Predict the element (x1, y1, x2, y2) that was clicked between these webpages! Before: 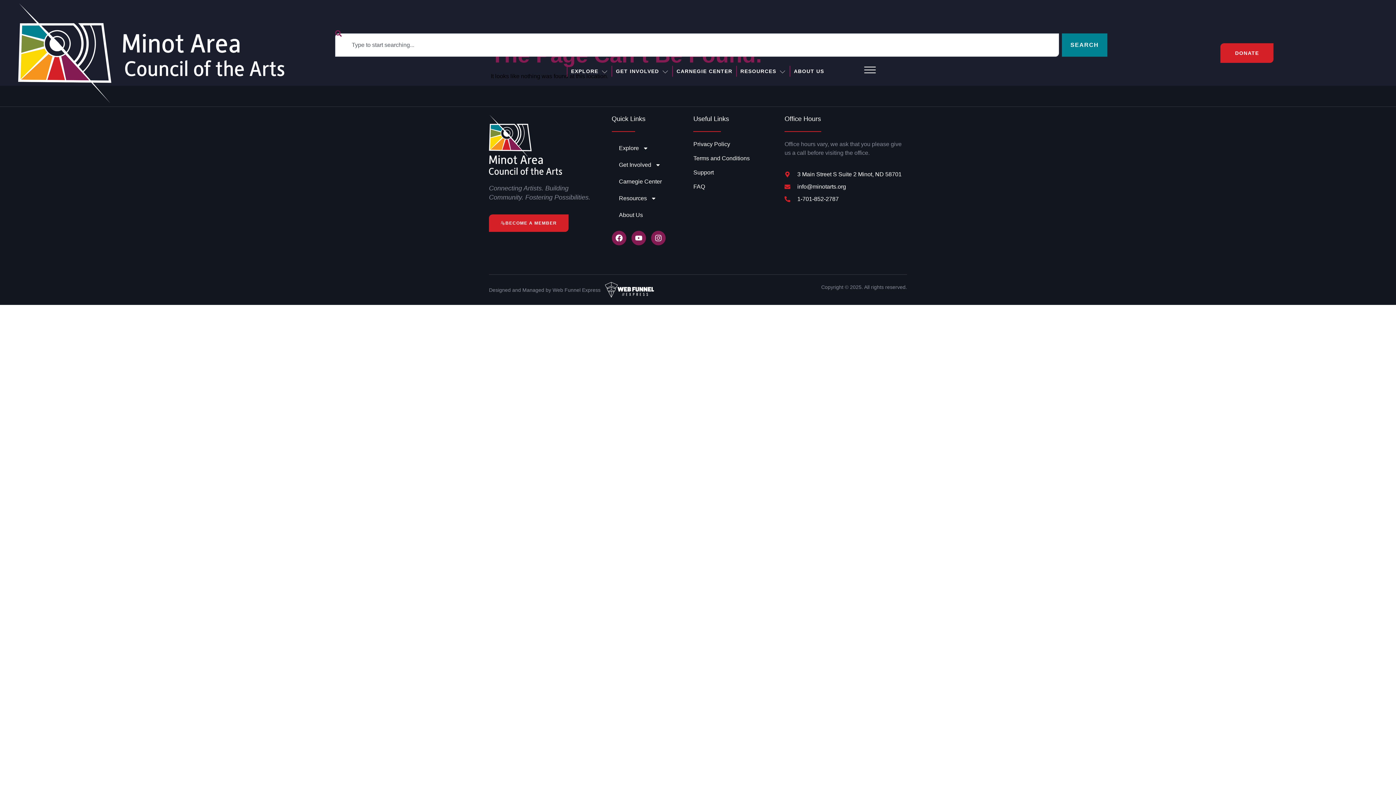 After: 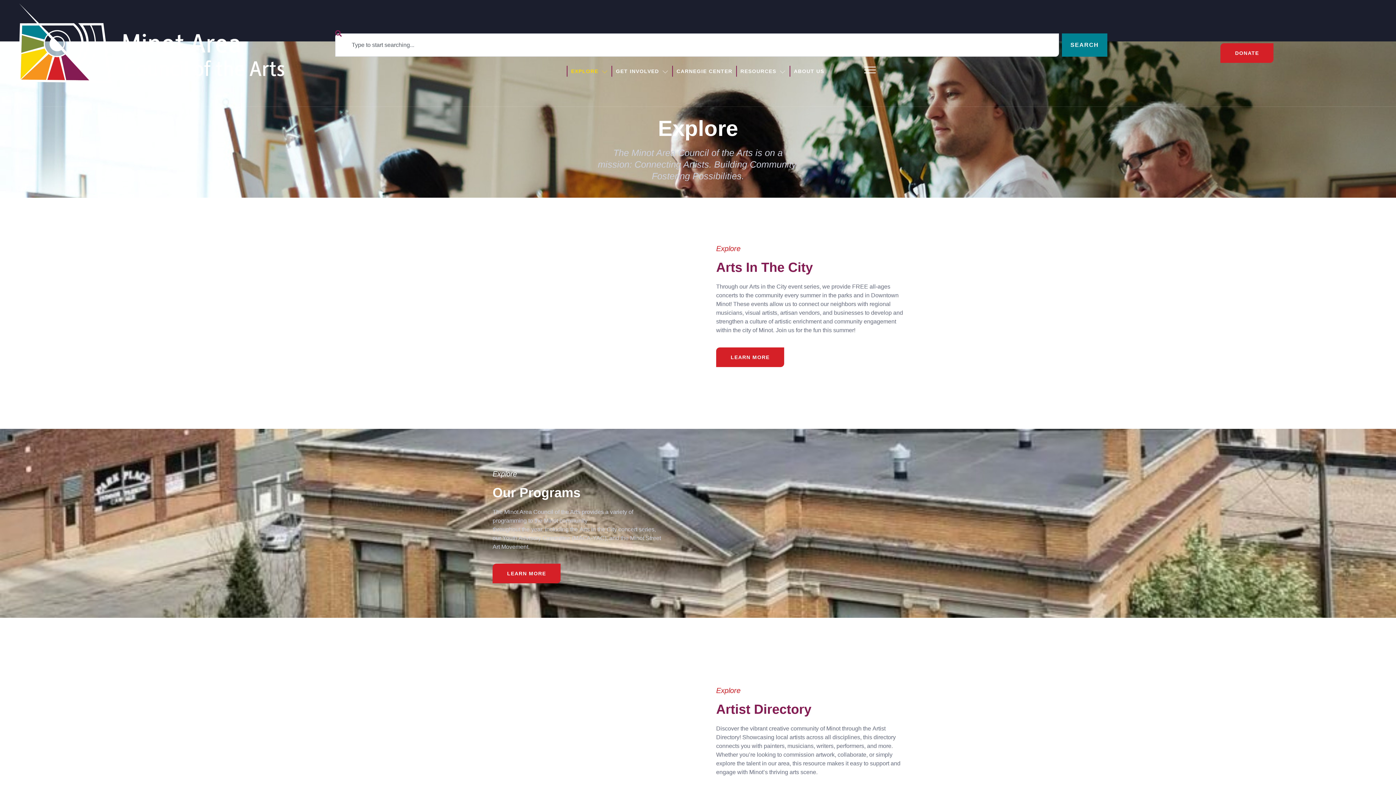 Action: bbox: (566, 65, 611, 76) label: EXPLORE